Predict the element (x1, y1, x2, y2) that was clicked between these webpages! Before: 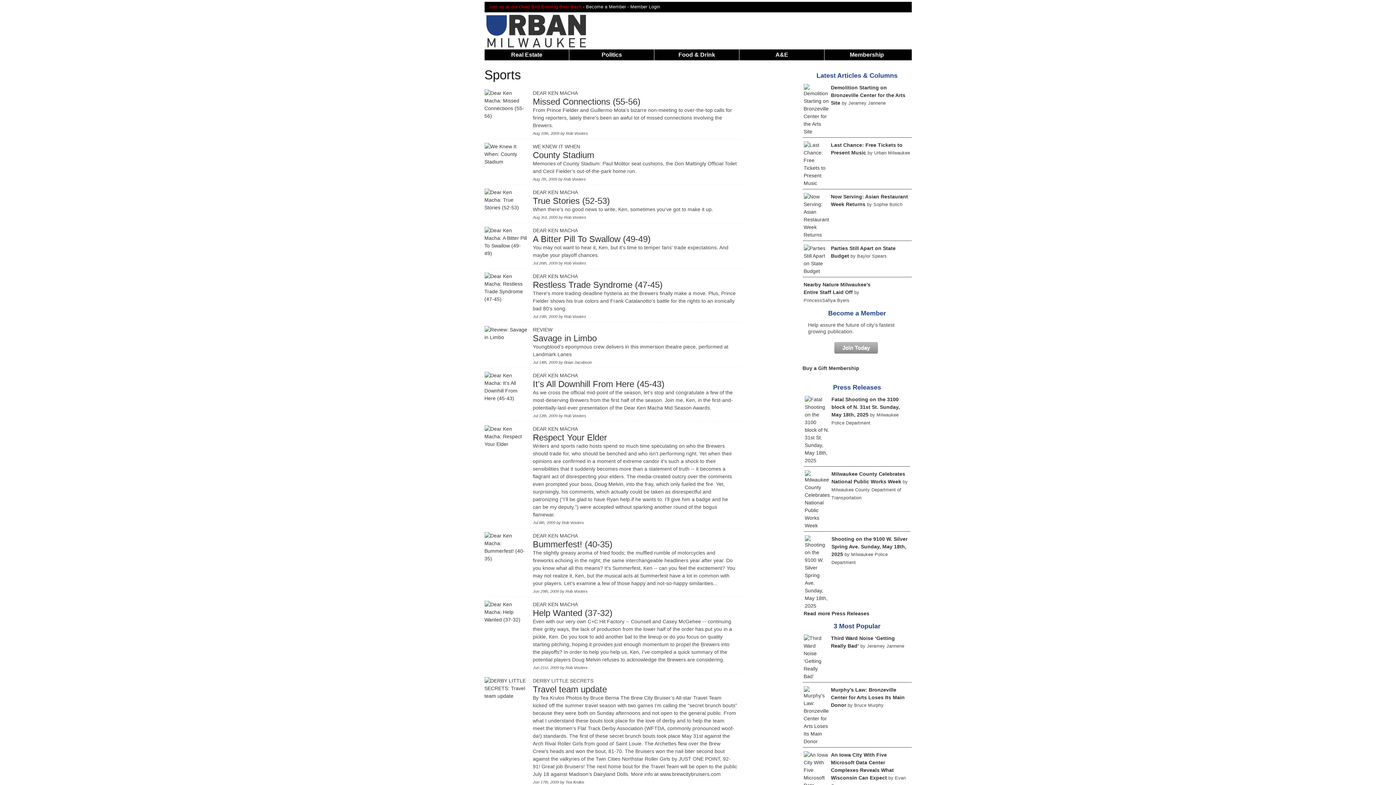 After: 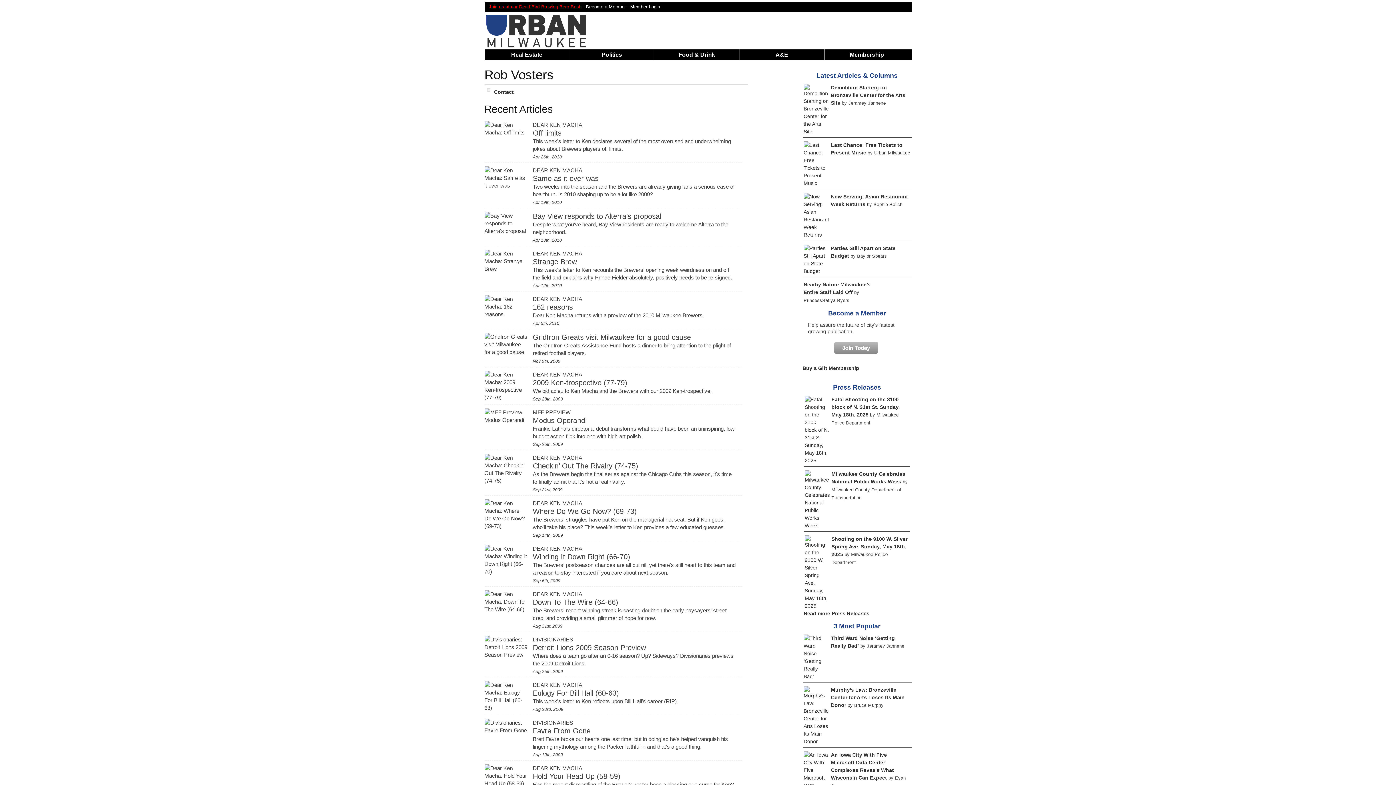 Action: label: Rob Vosters bbox: (564, 218, 586, 223)